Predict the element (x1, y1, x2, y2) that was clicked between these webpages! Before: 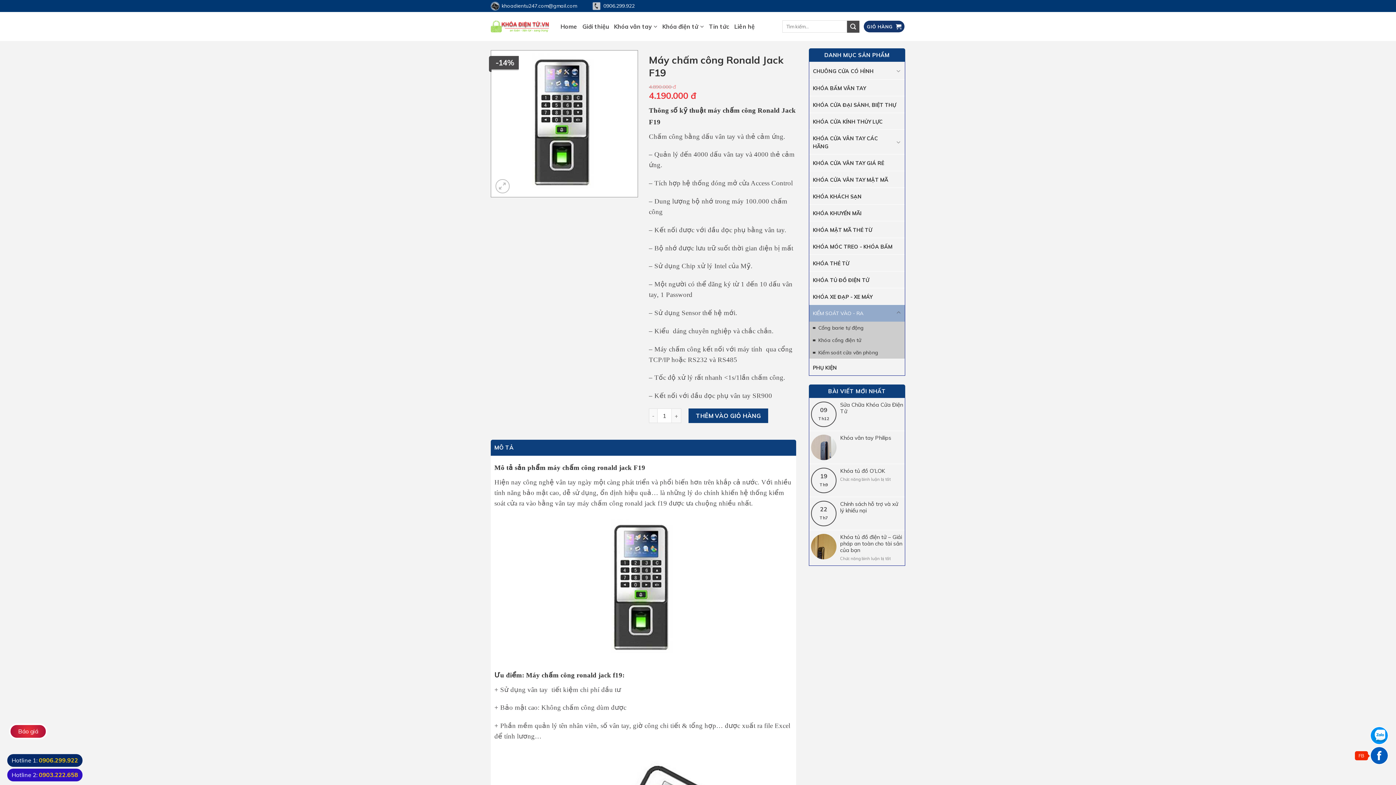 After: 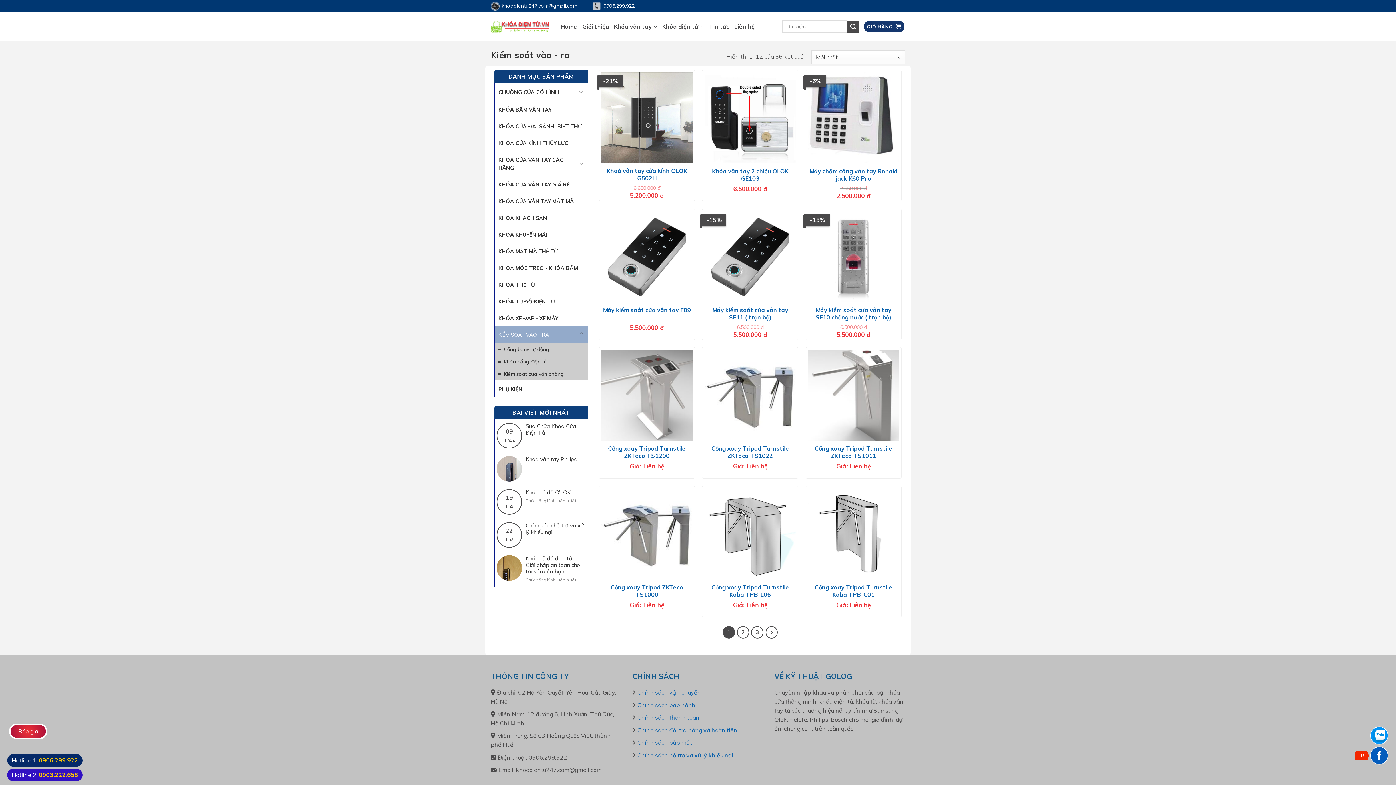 Action: bbox: (809, 305, 892, 321) label: KIỂM SOÁT VÀO - RA